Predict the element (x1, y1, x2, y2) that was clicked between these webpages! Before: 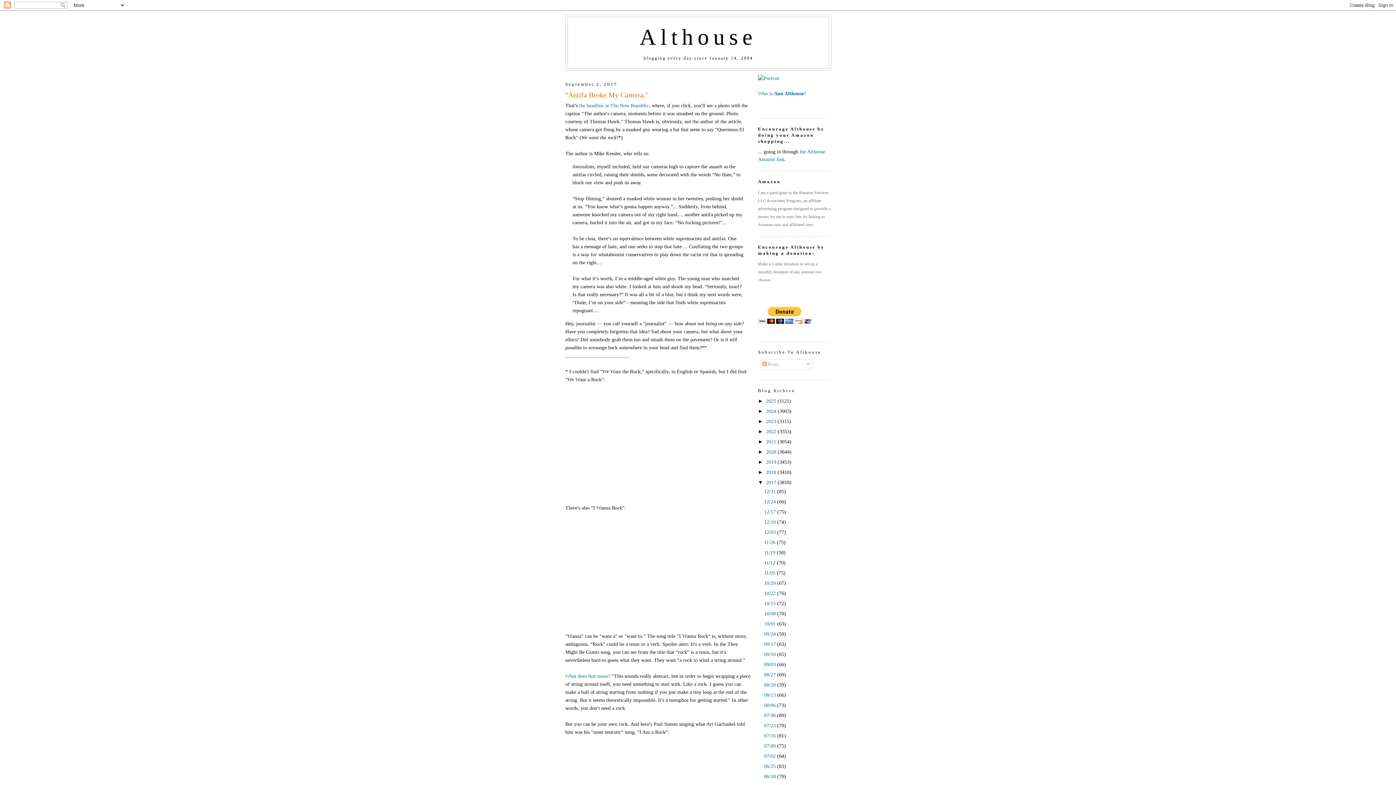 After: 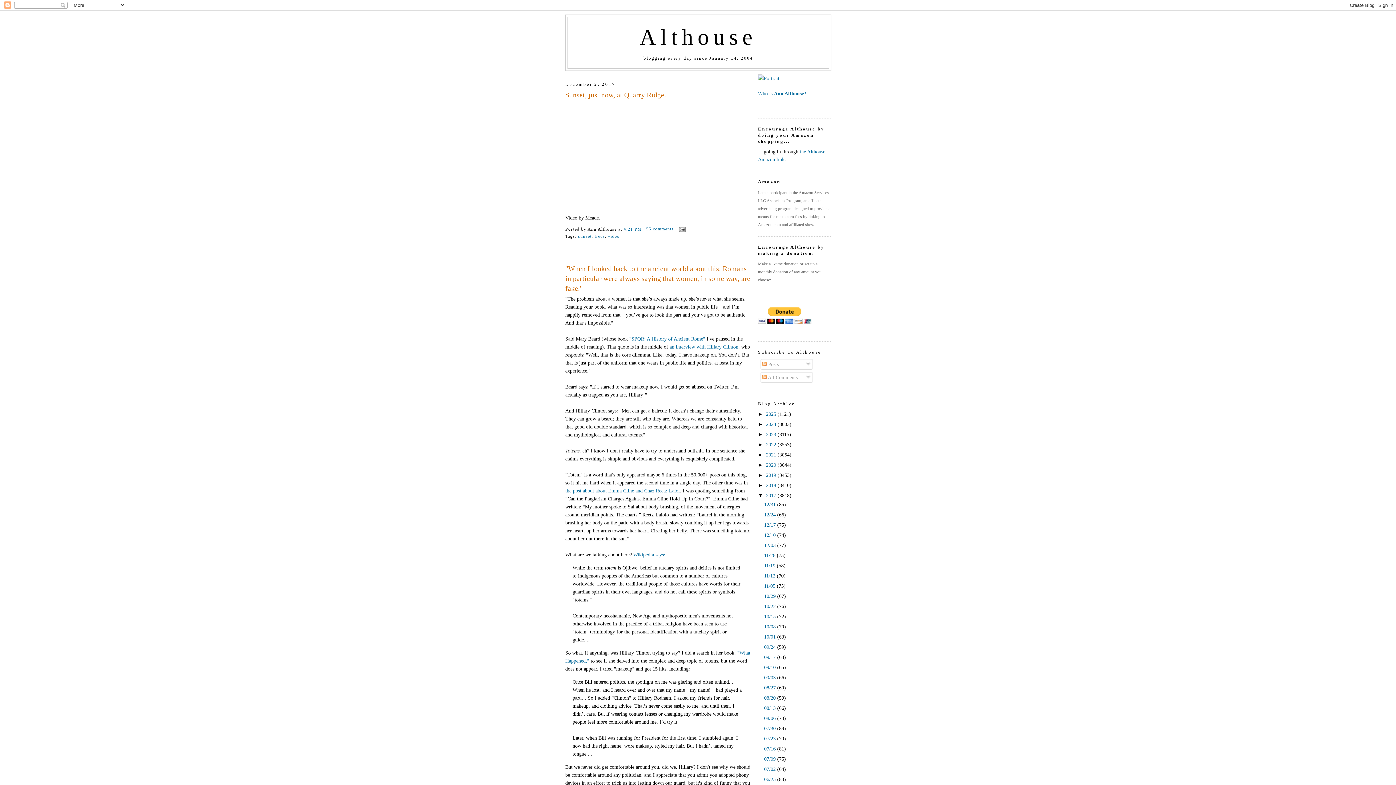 Action: bbox: (764, 539, 777, 545) label: 11/26 